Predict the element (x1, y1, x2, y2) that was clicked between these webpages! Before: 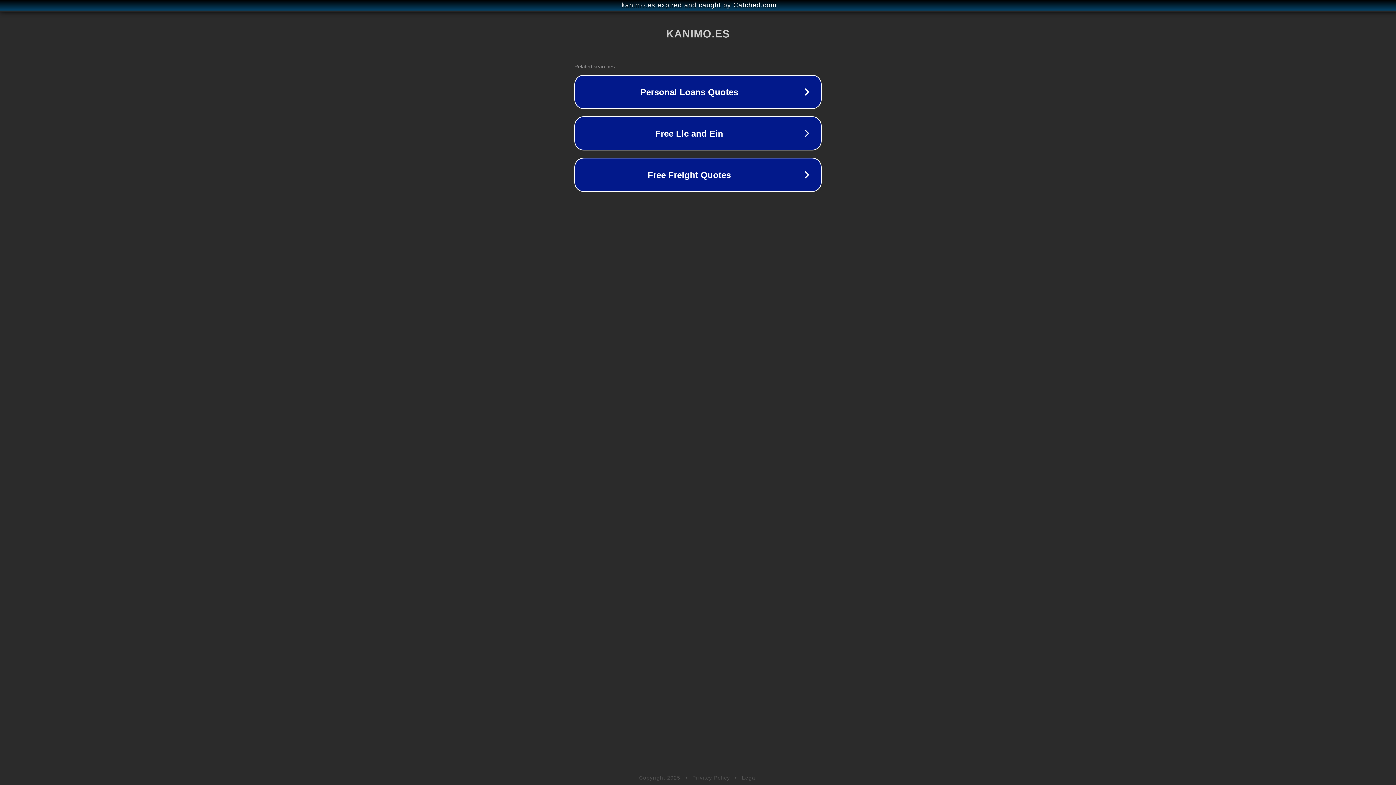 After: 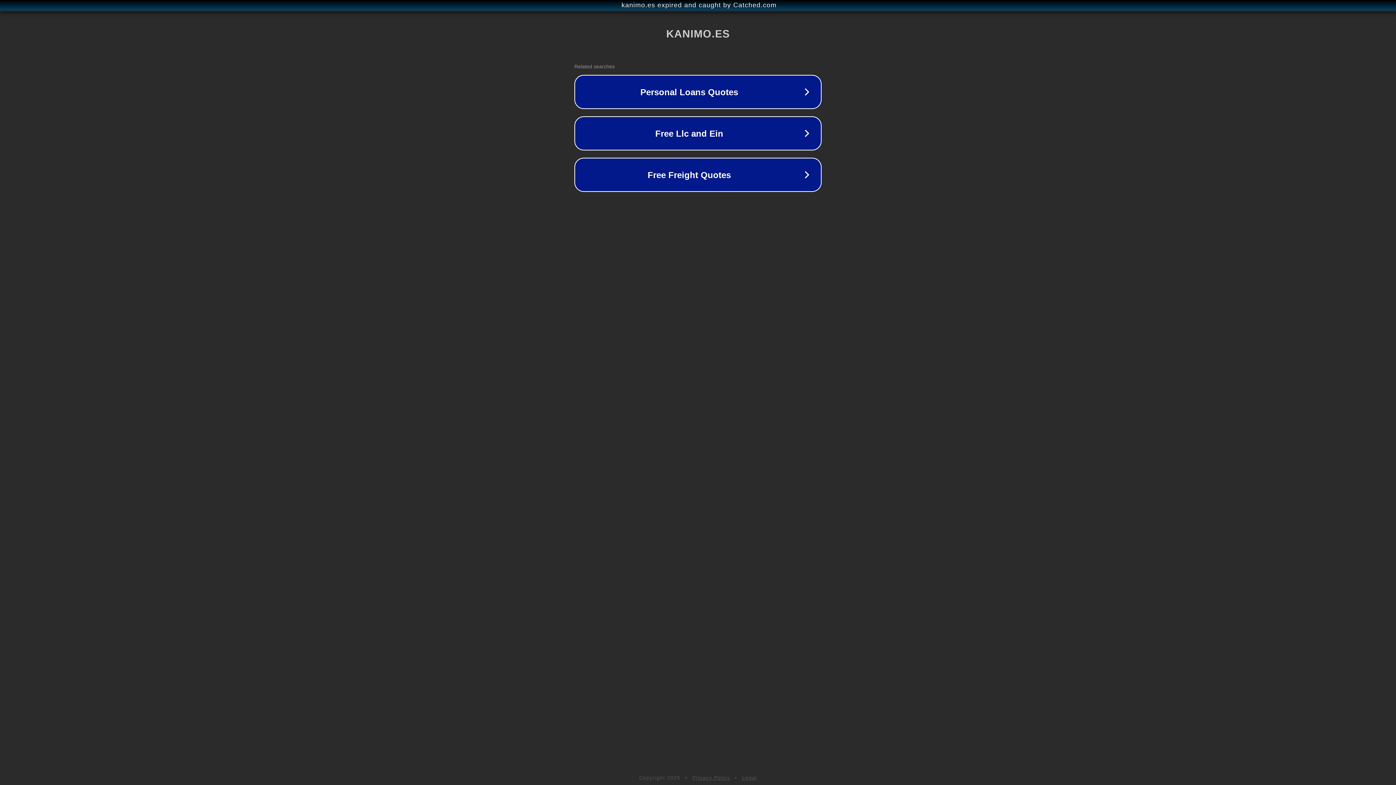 Action: bbox: (692, 775, 730, 781) label: Privacy Policy